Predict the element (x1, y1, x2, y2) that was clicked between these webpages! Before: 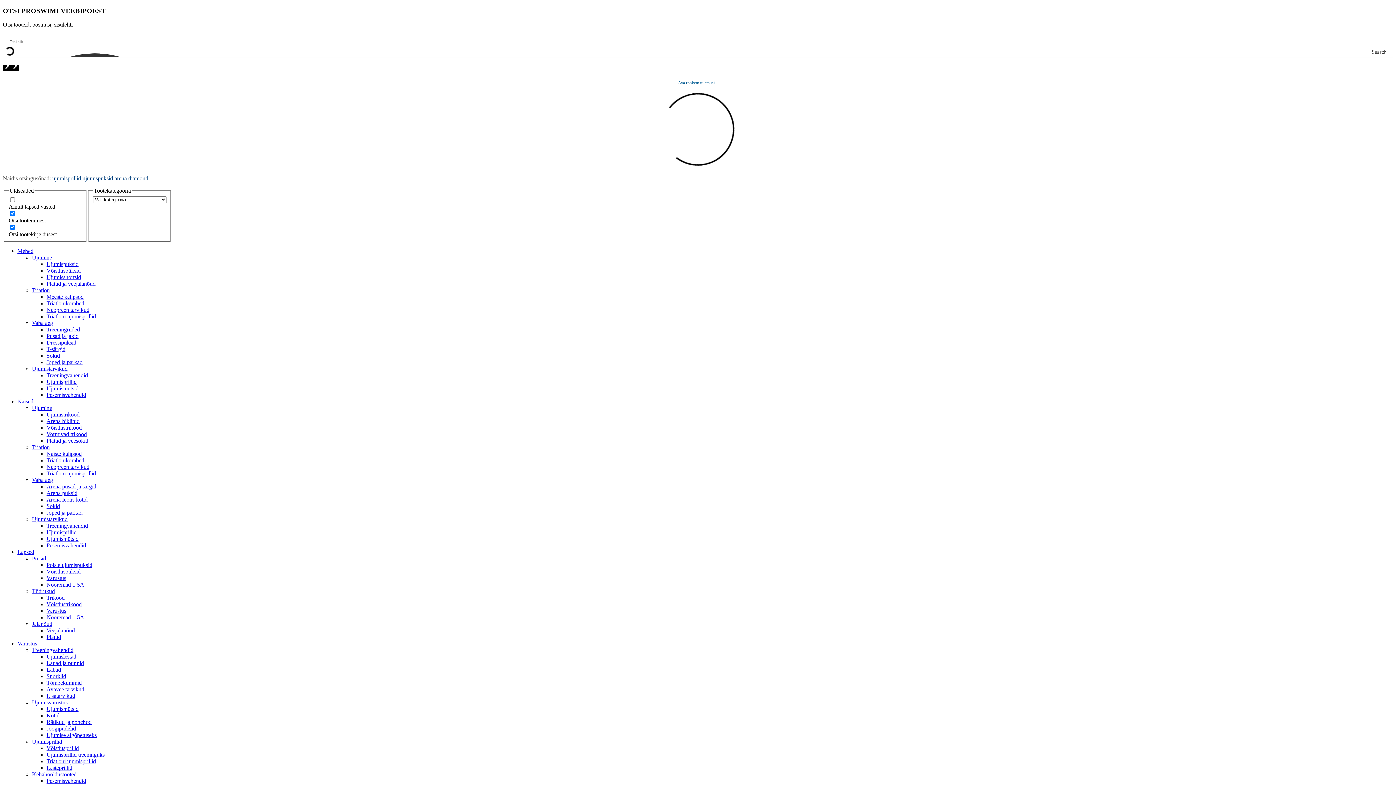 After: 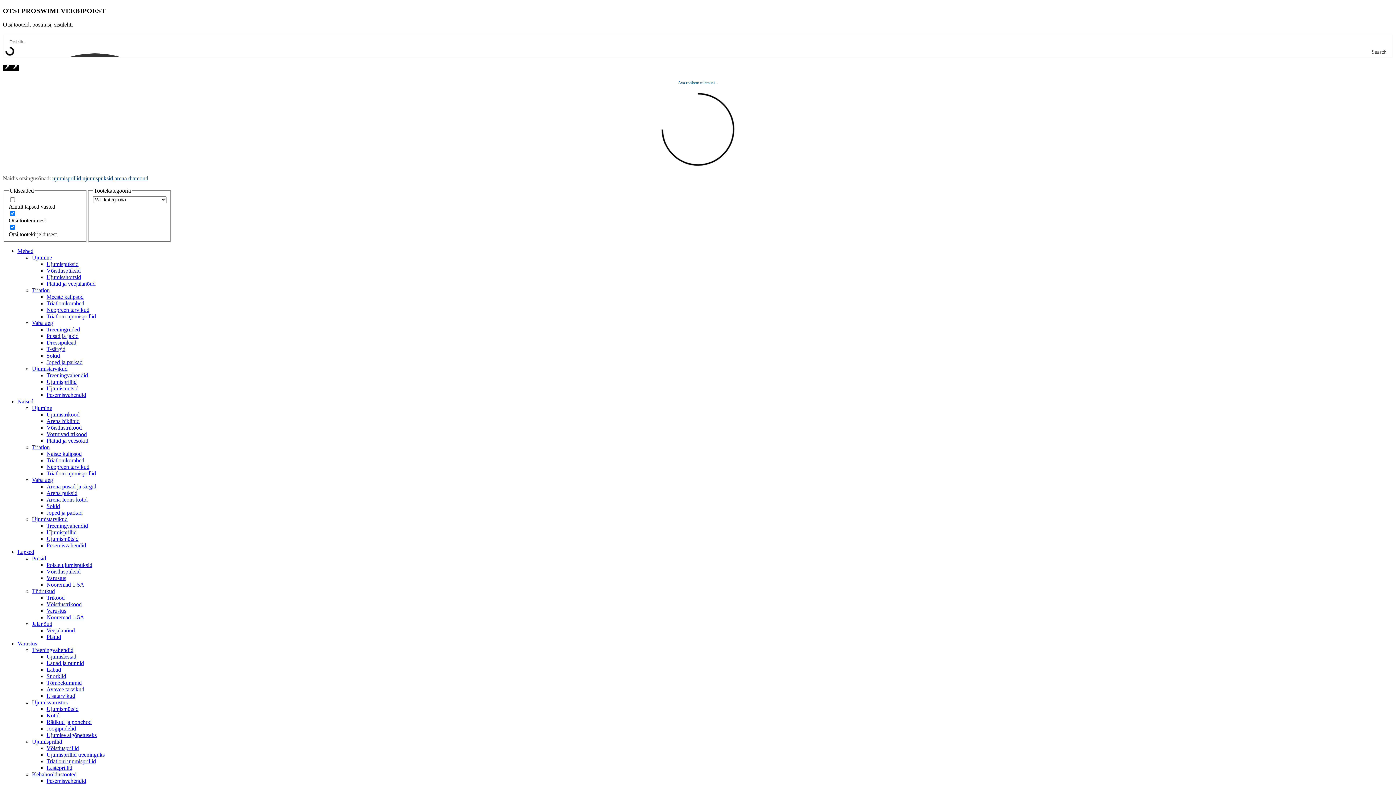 Action: bbox: (32, 621, 52, 627) label: Jalanõud